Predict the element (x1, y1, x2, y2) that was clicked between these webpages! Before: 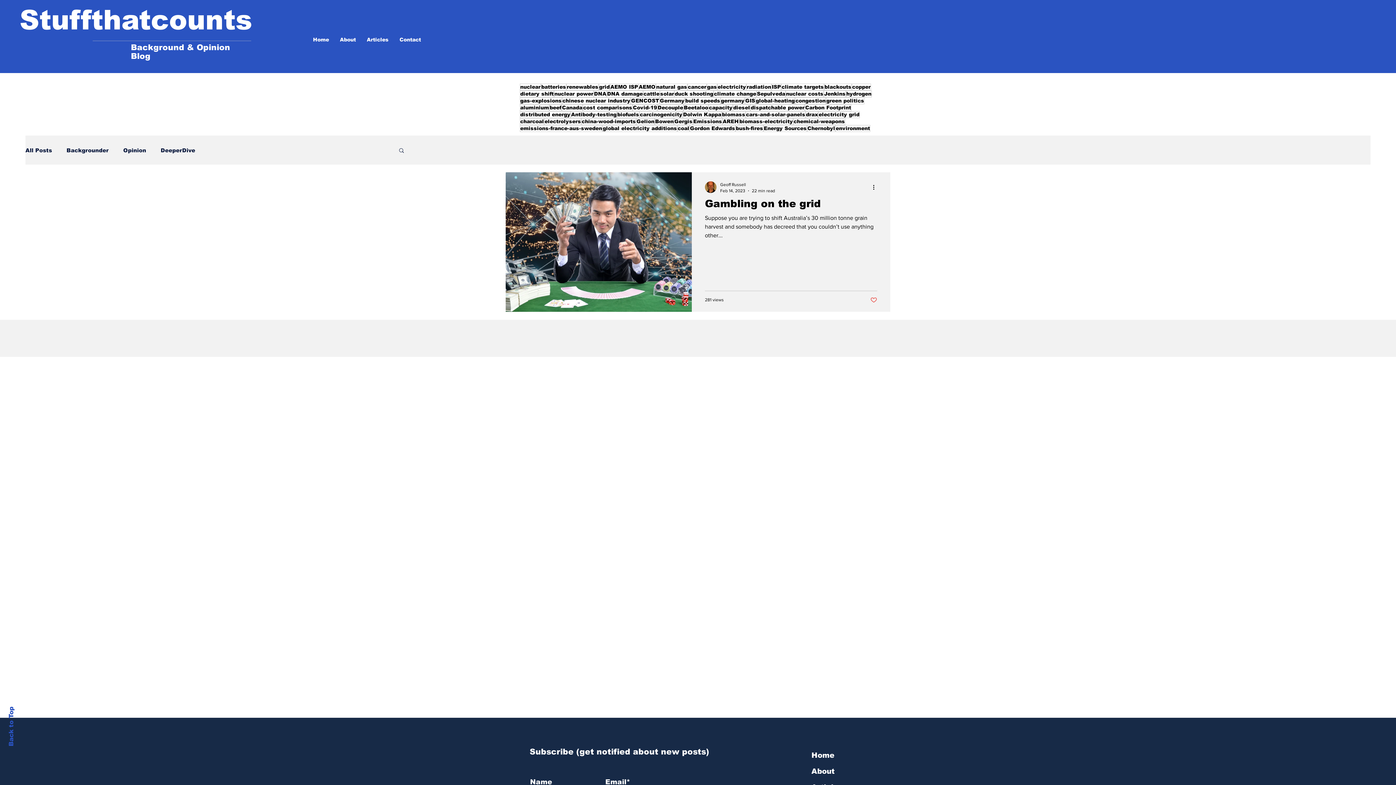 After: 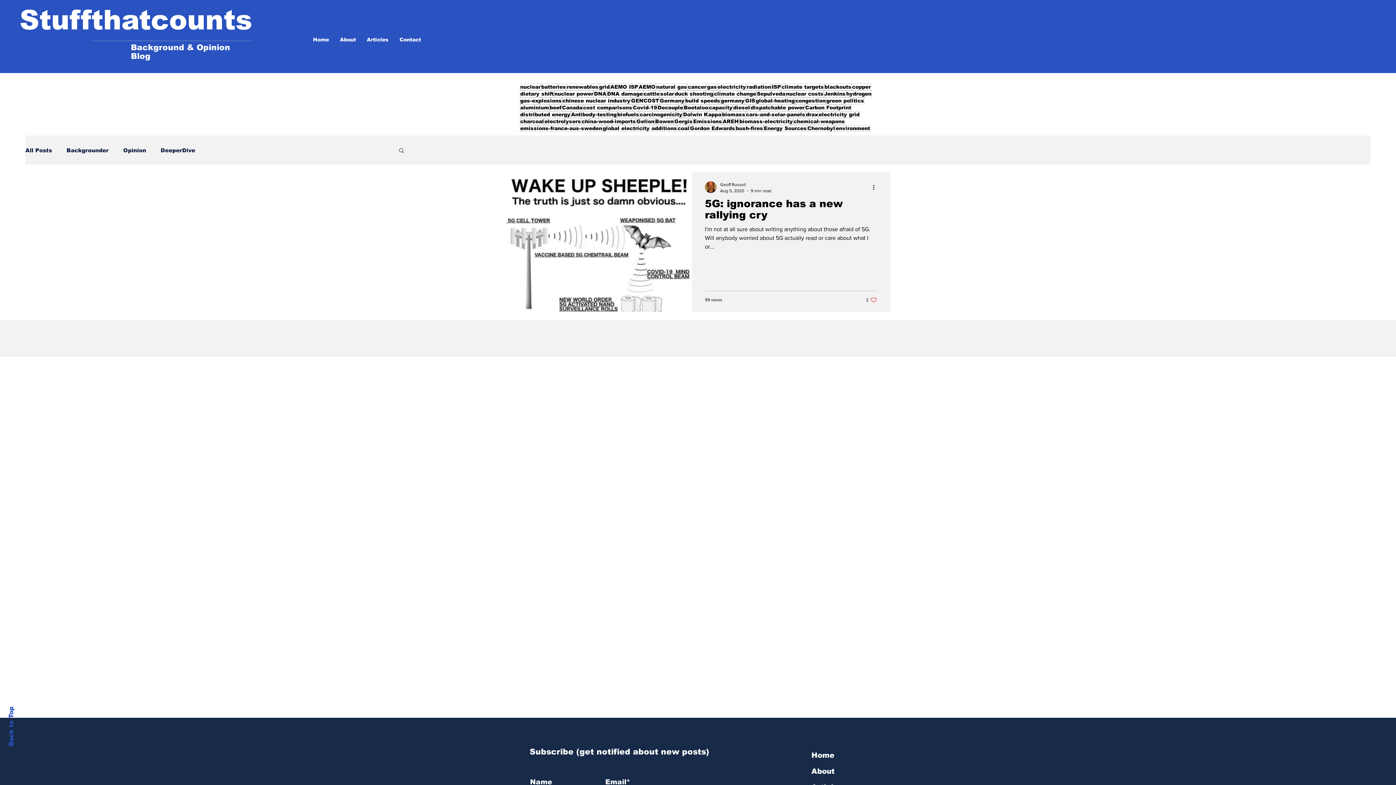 Action: label: carcinogenicity bbox: (639, 111, 682, 118)